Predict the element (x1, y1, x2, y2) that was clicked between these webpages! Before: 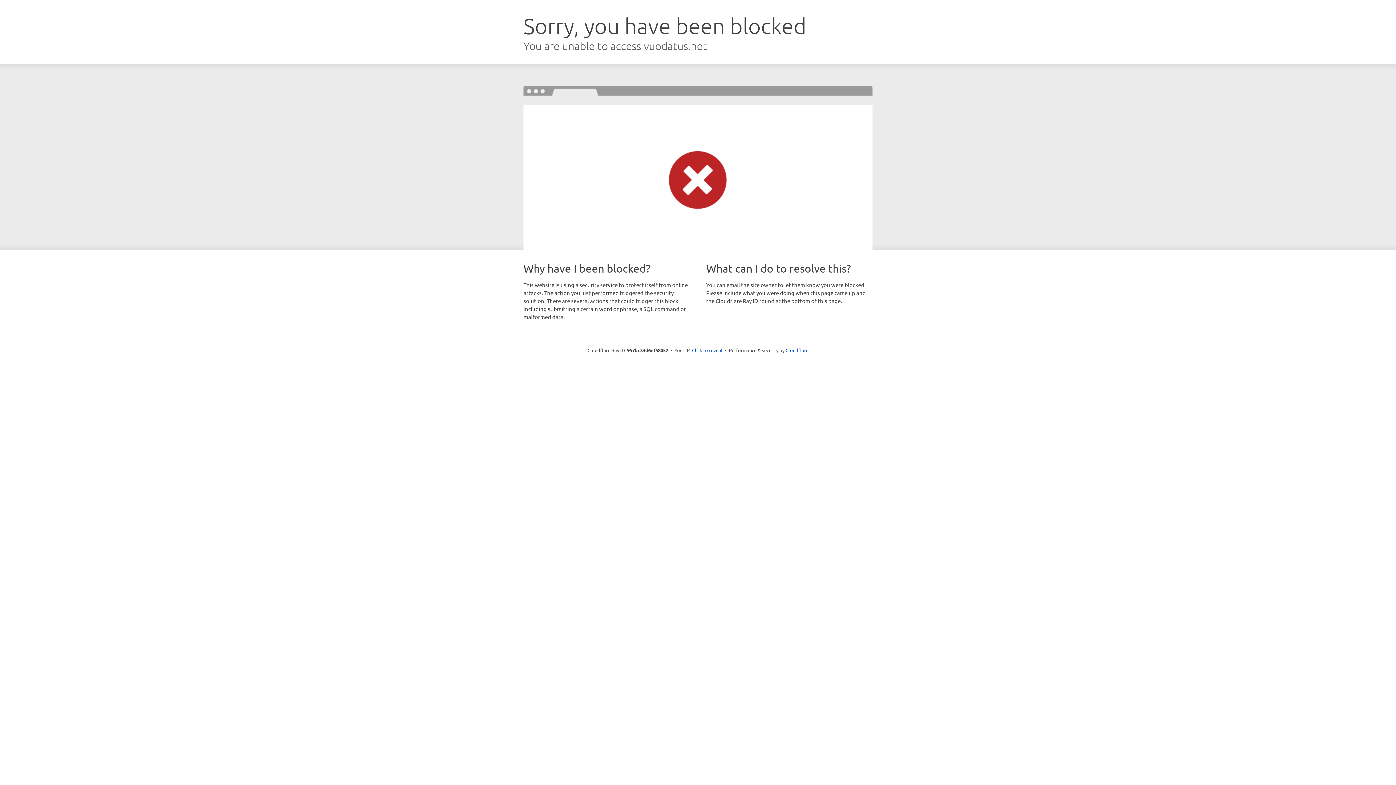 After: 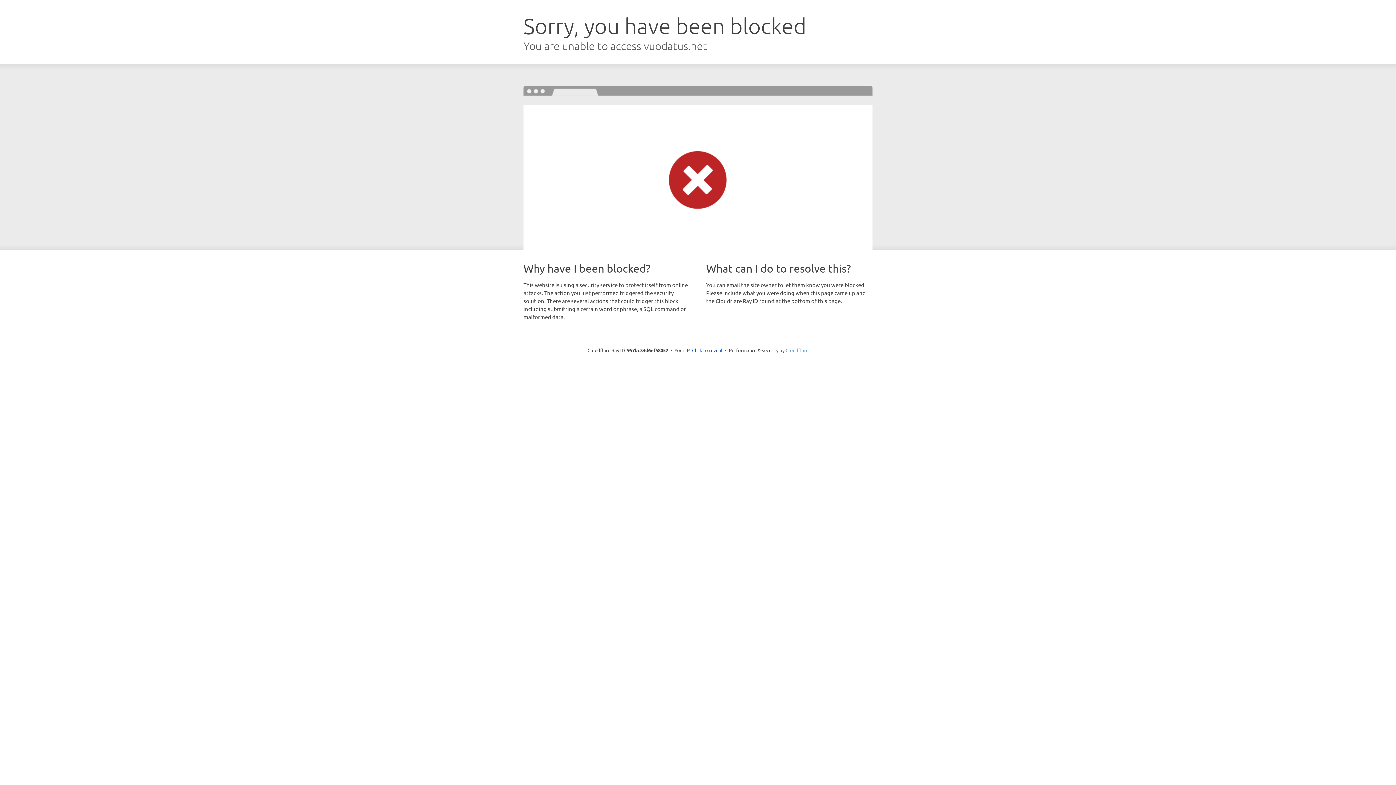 Action: bbox: (785, 347, 808, 353) label: Cloudflare